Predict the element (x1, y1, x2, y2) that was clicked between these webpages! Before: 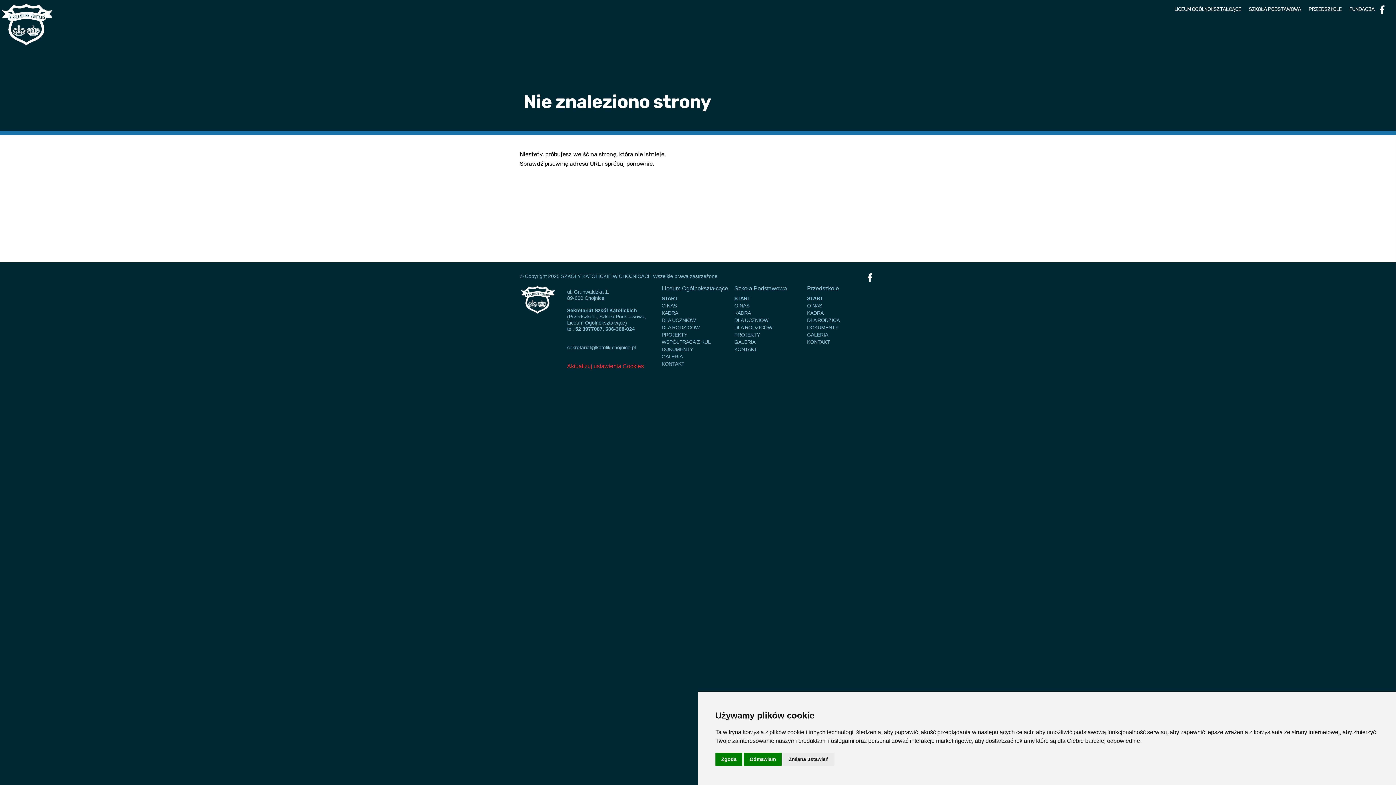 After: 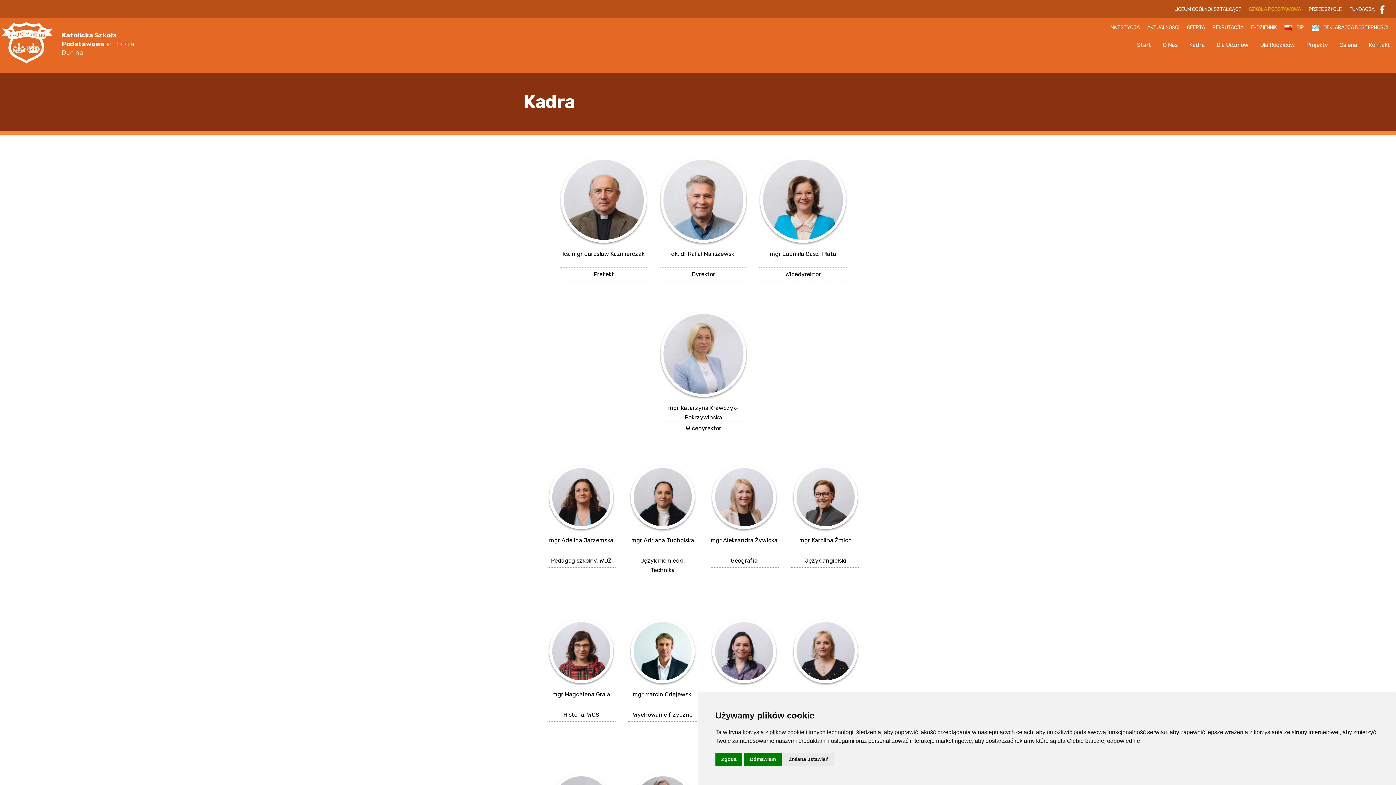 Action: bbox: (734, 309, 803, 316) label: KADRA